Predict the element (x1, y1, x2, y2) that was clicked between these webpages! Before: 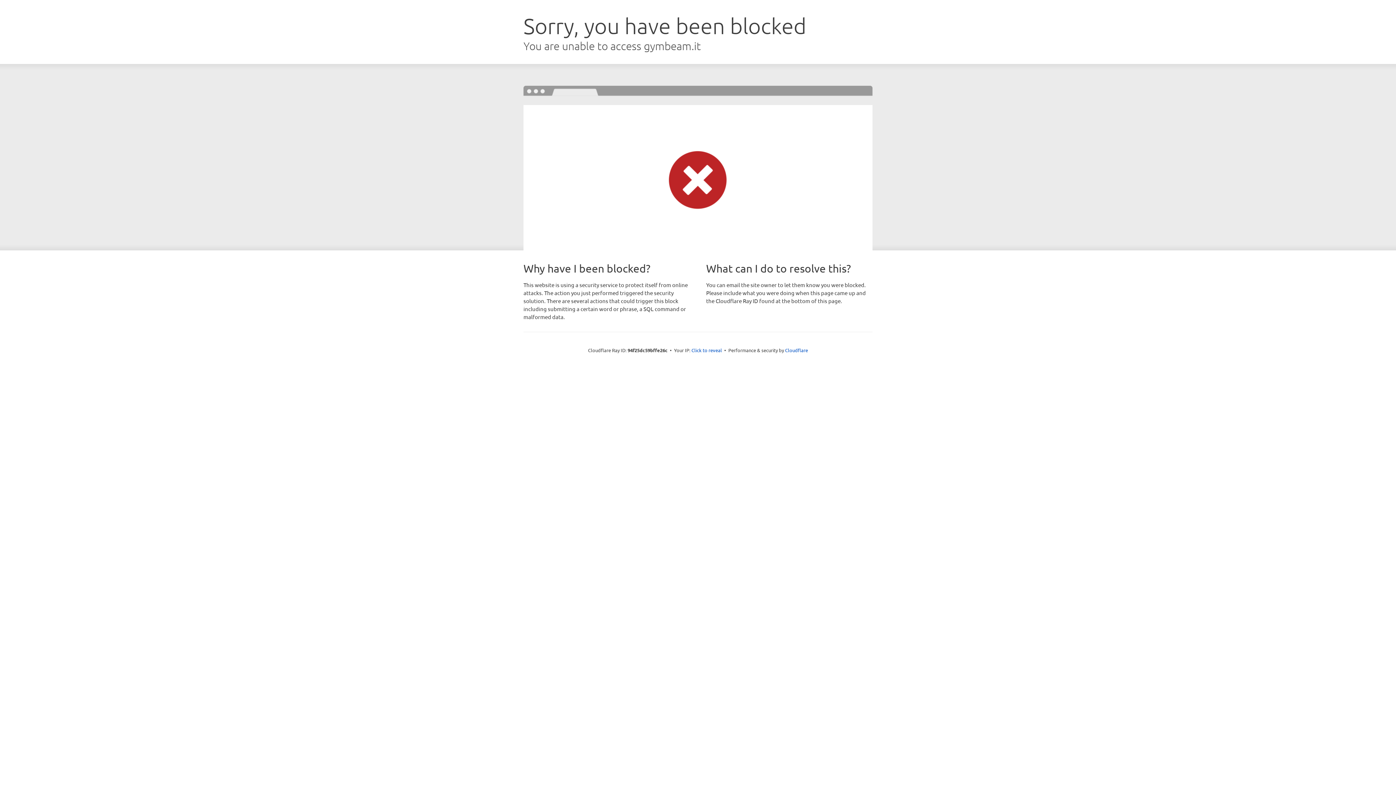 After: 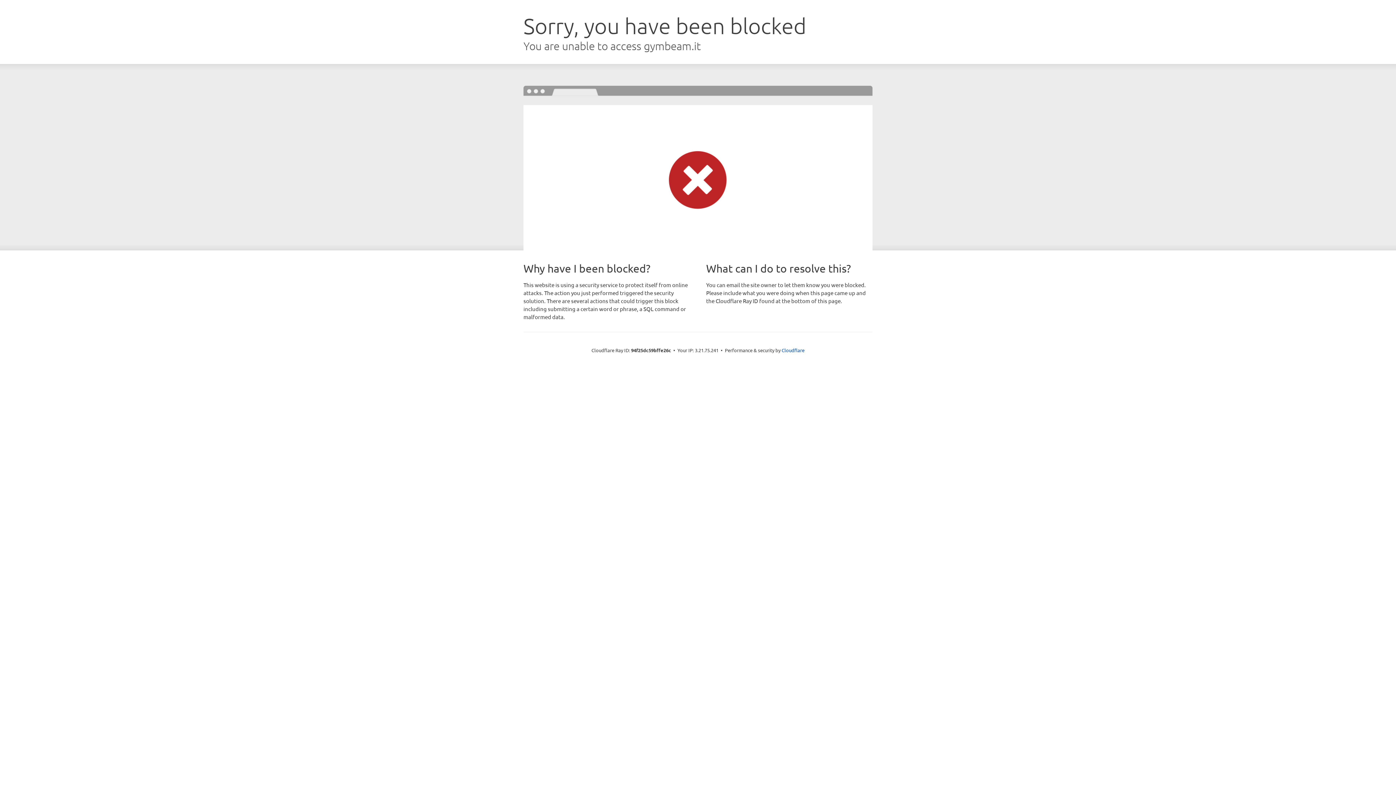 Action: bbox: (691, 346, 722, 353) label: Click to reveal